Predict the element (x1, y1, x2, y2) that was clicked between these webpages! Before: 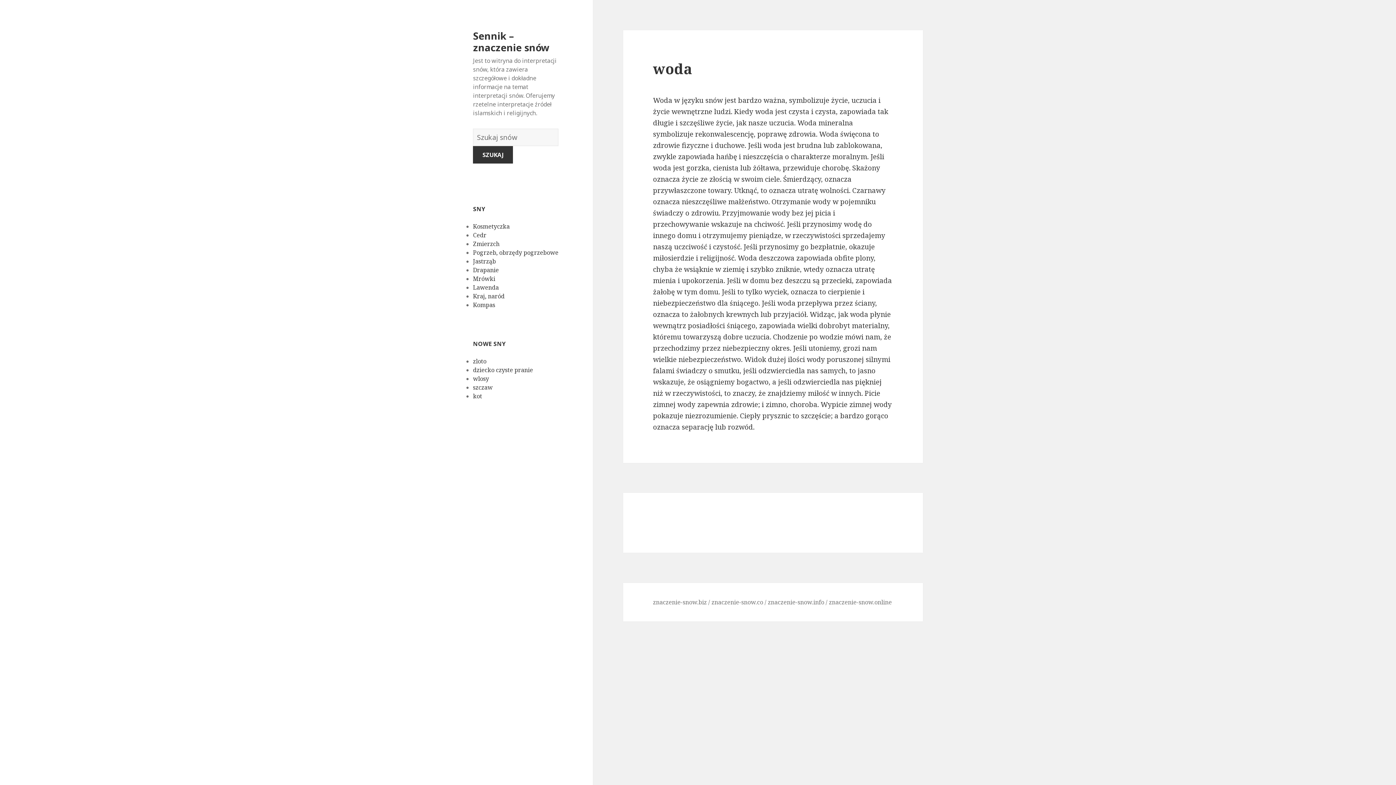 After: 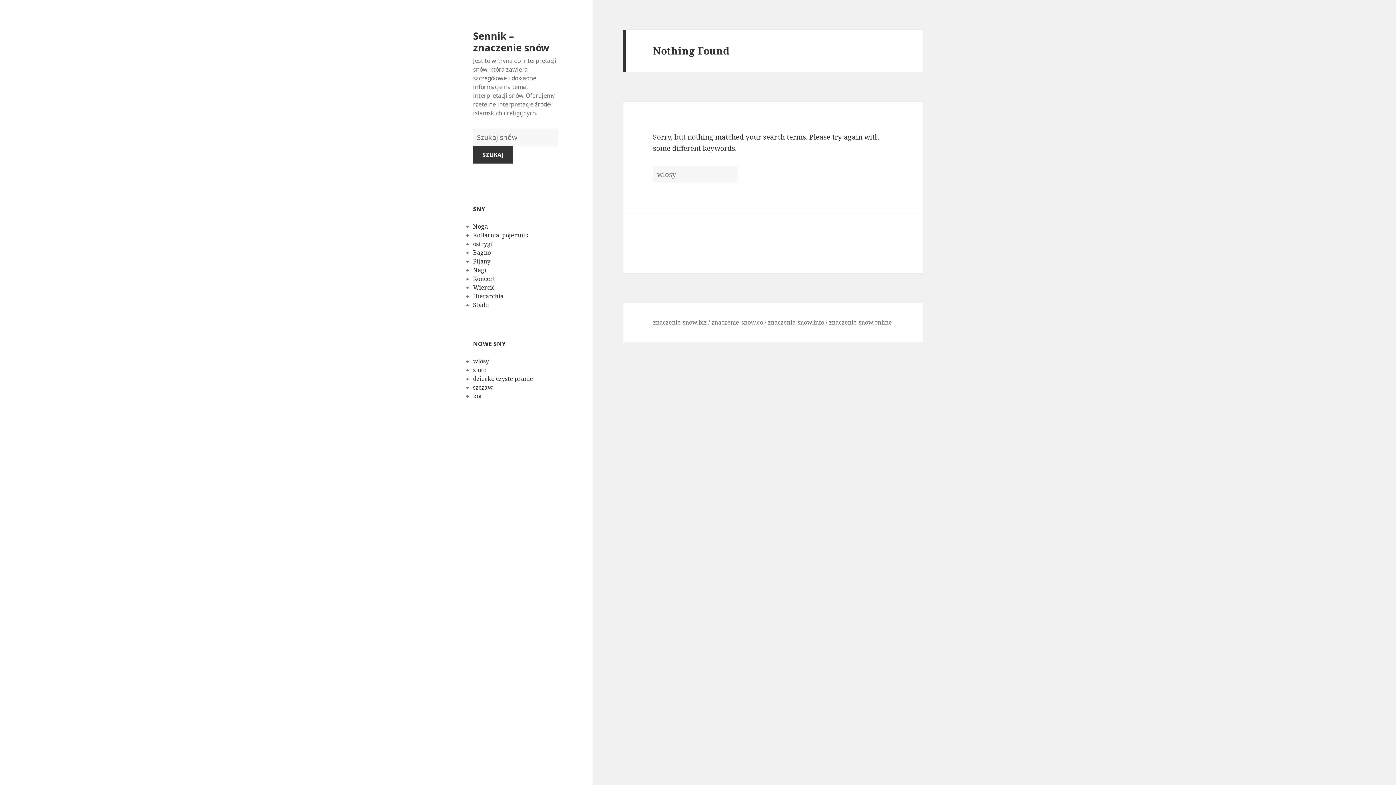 Action: bbox: (473, 374, 489, 382) label: wlosy